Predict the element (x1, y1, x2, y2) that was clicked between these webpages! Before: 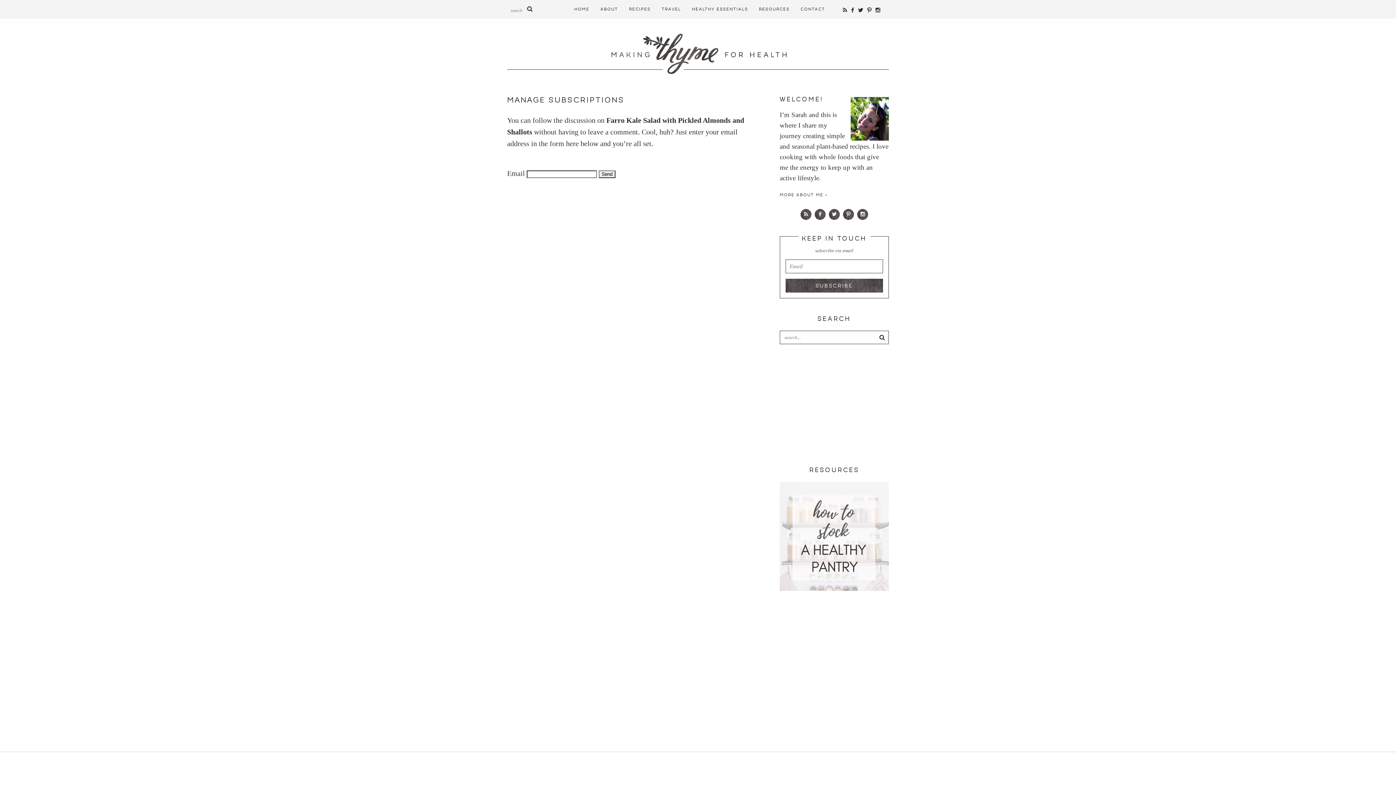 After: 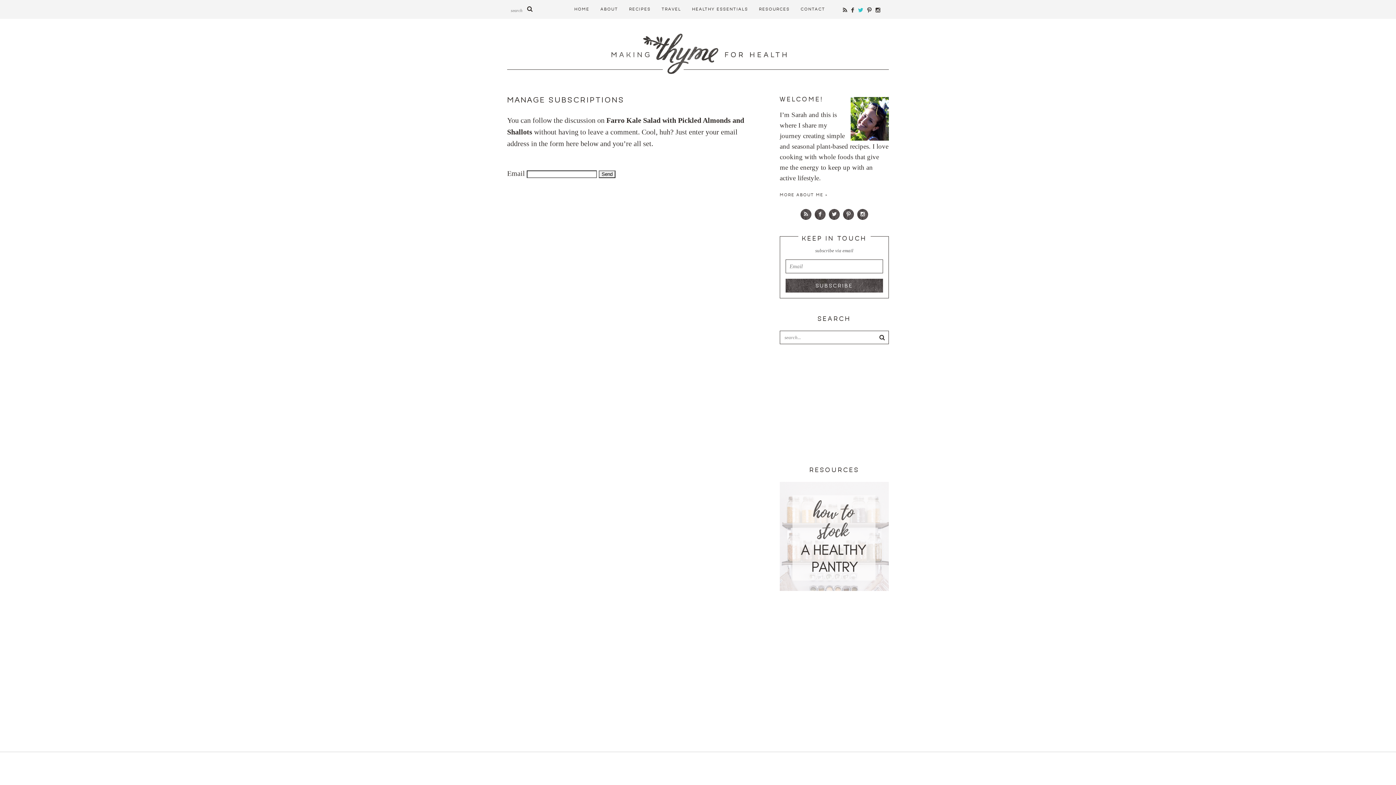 Action: bbox: (857, 6, 864, 14)